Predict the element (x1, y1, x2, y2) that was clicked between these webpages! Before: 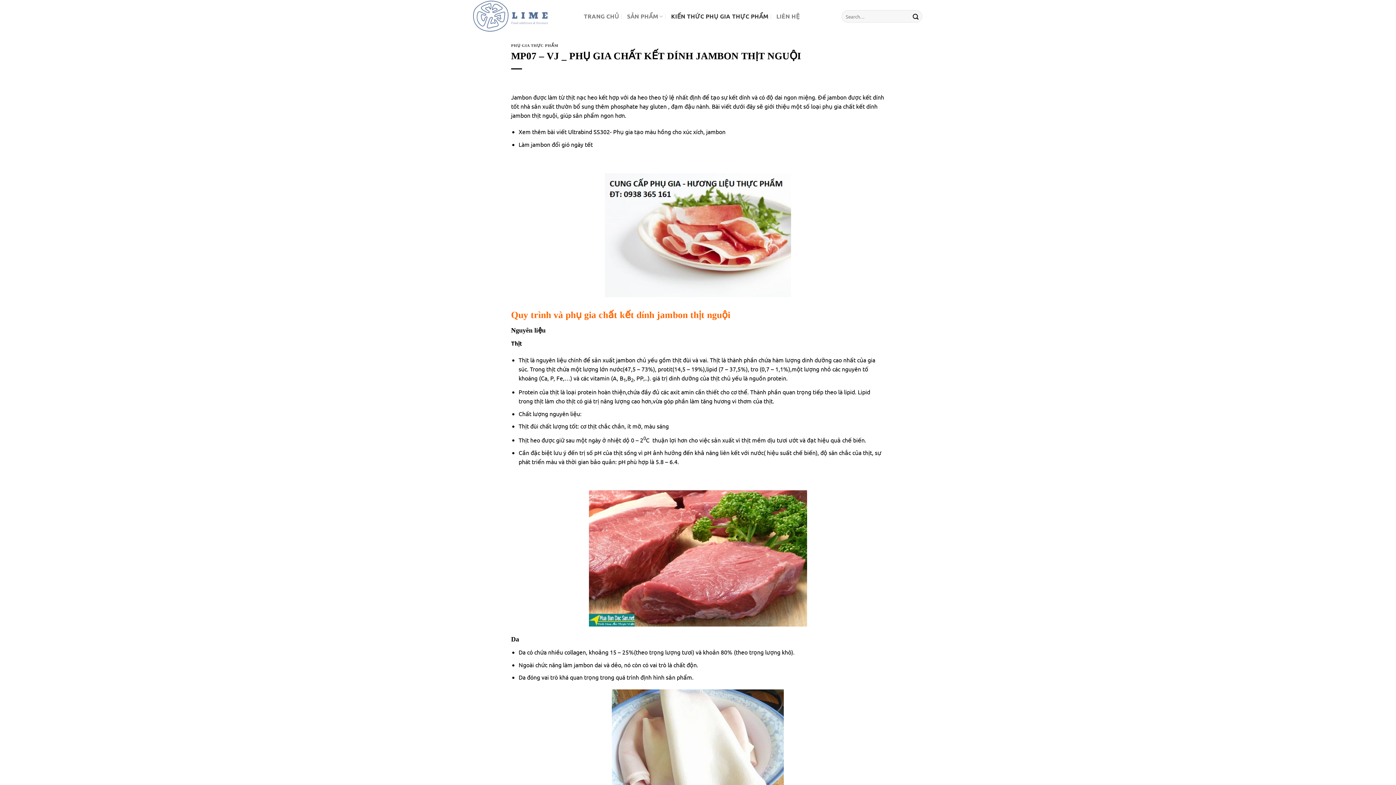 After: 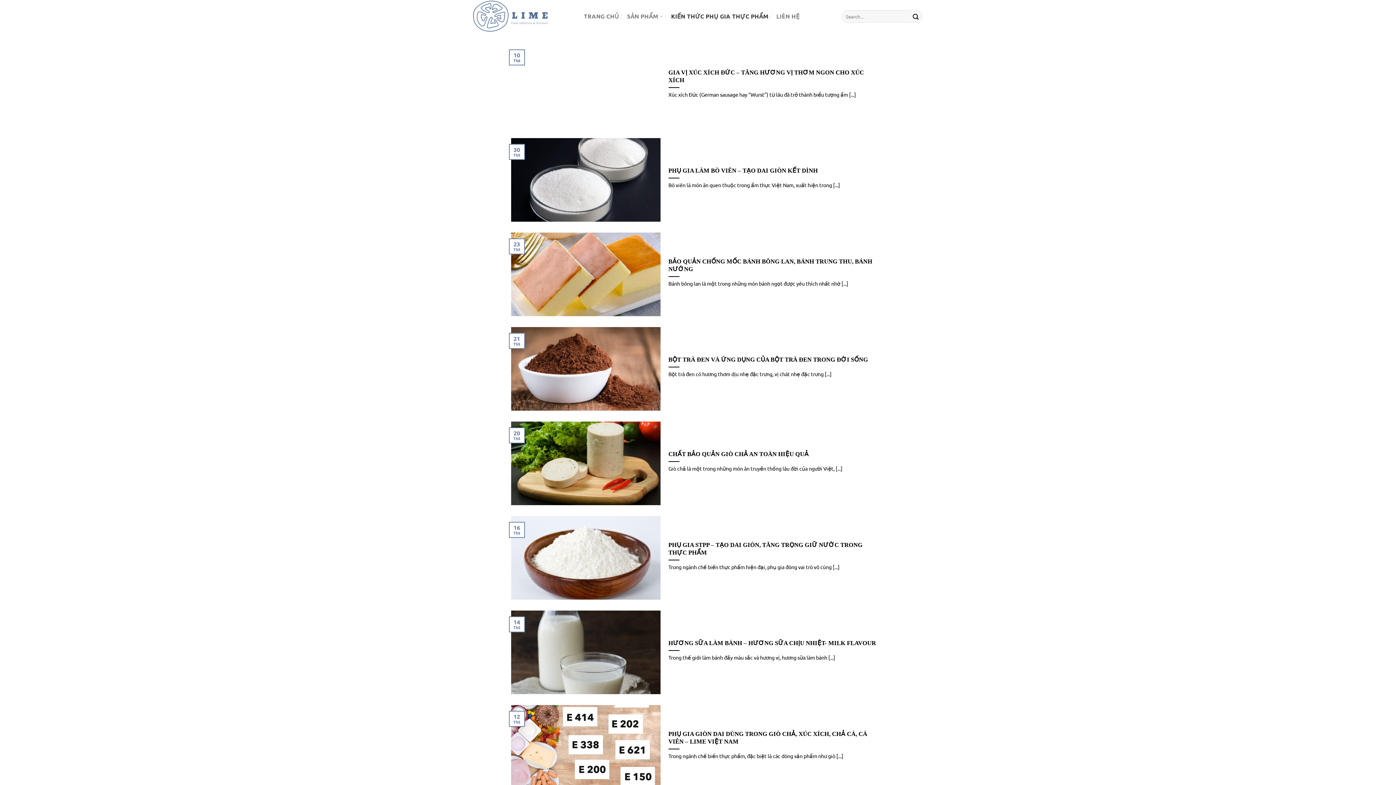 Action: label: PHỤ GIA THỰC PHẨM bbox: (511, 43, 558, 47)